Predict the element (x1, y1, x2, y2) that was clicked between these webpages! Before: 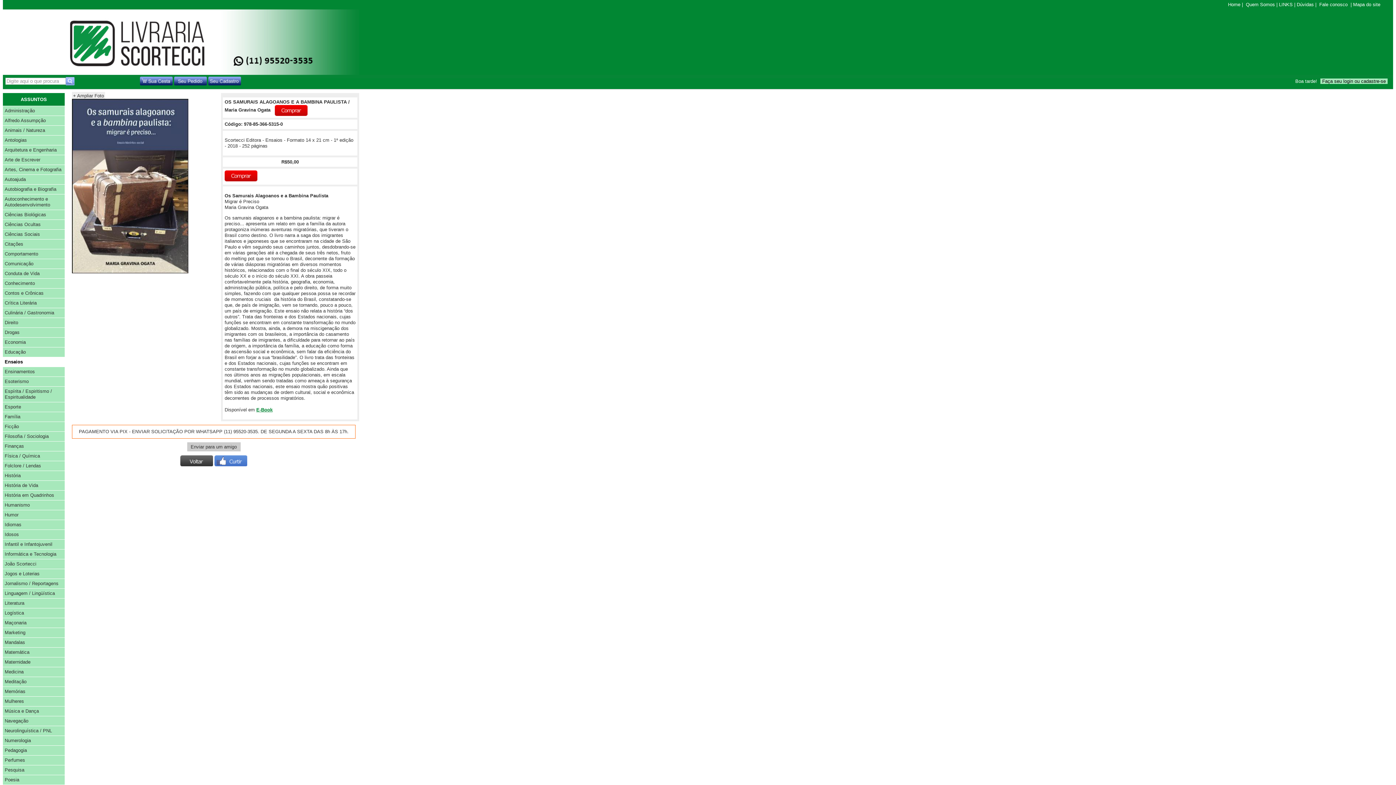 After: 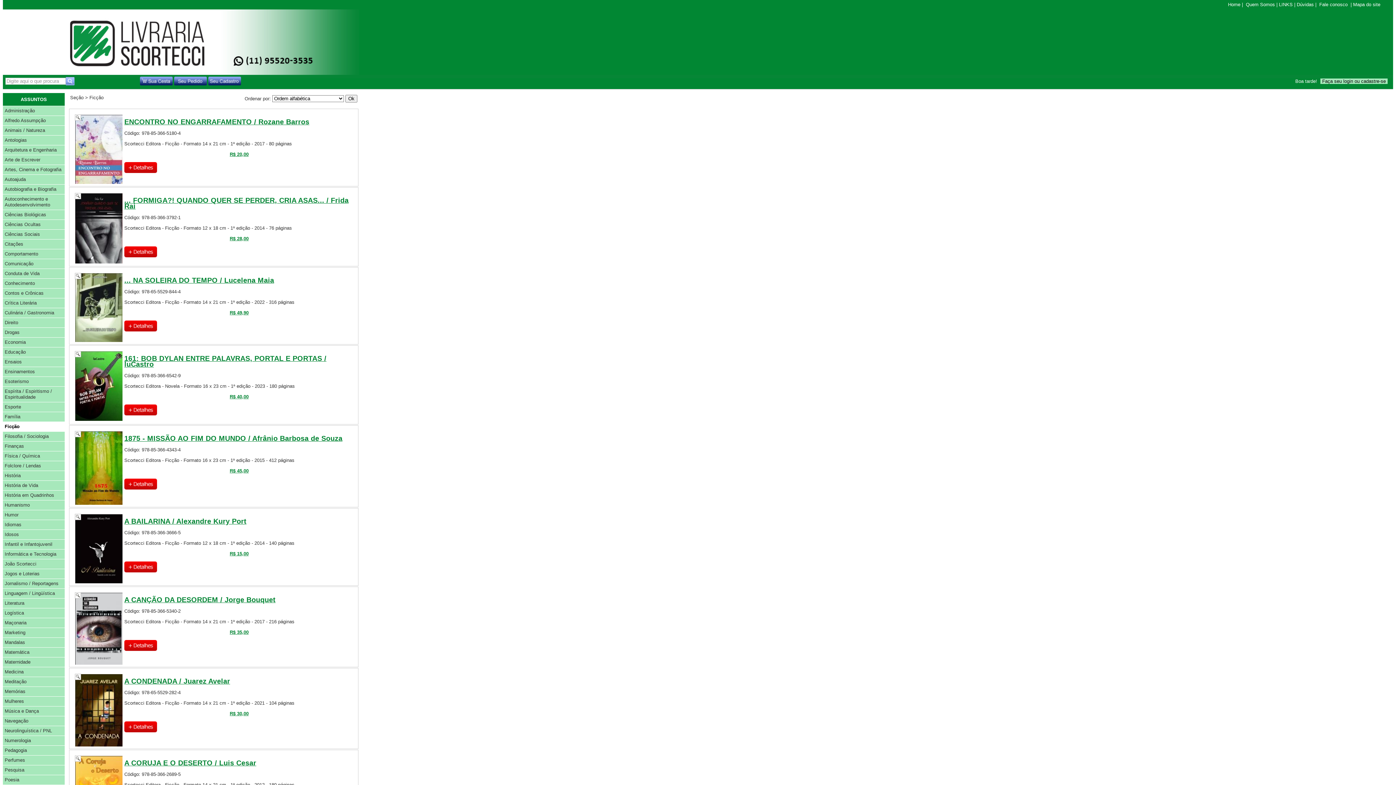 Action: label: Ficção bbox: (2, 422, 64, 431)